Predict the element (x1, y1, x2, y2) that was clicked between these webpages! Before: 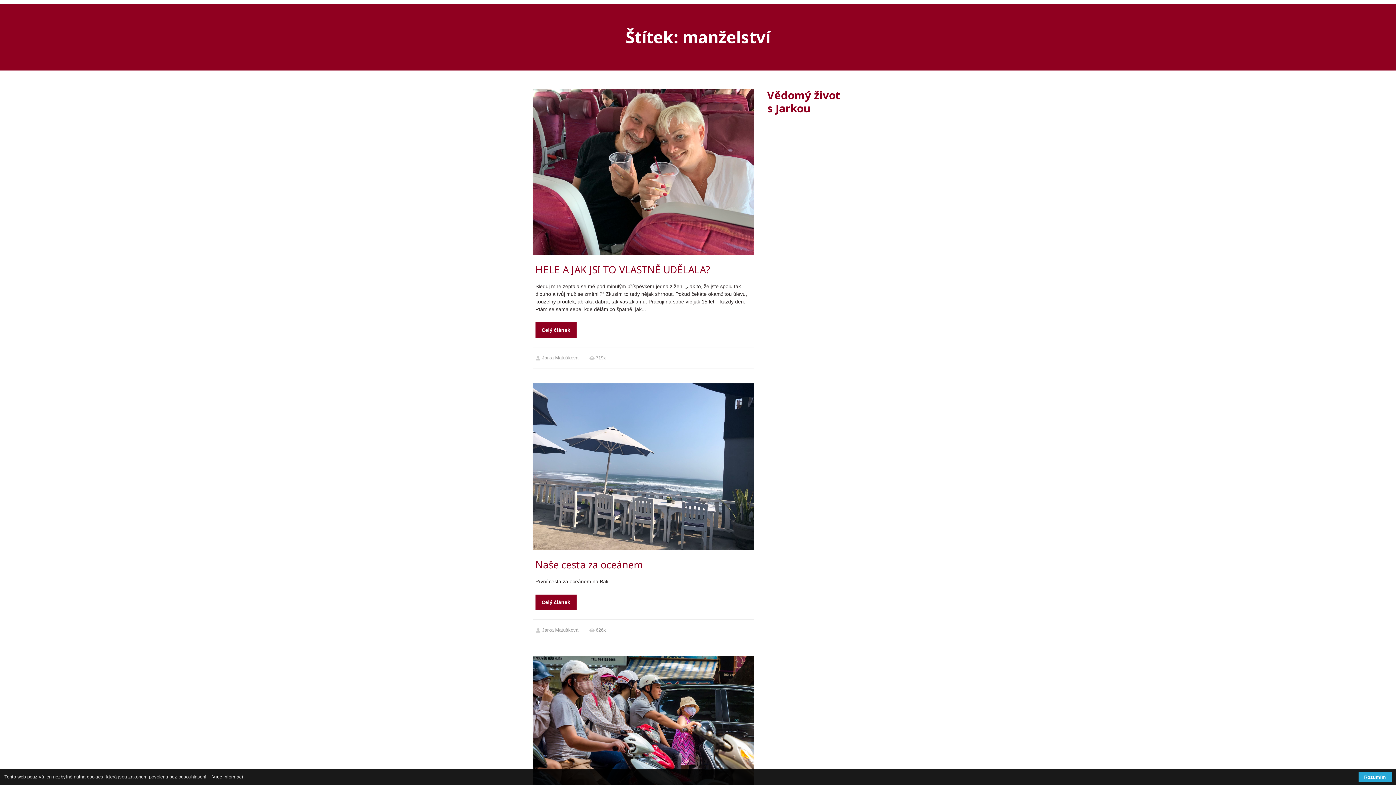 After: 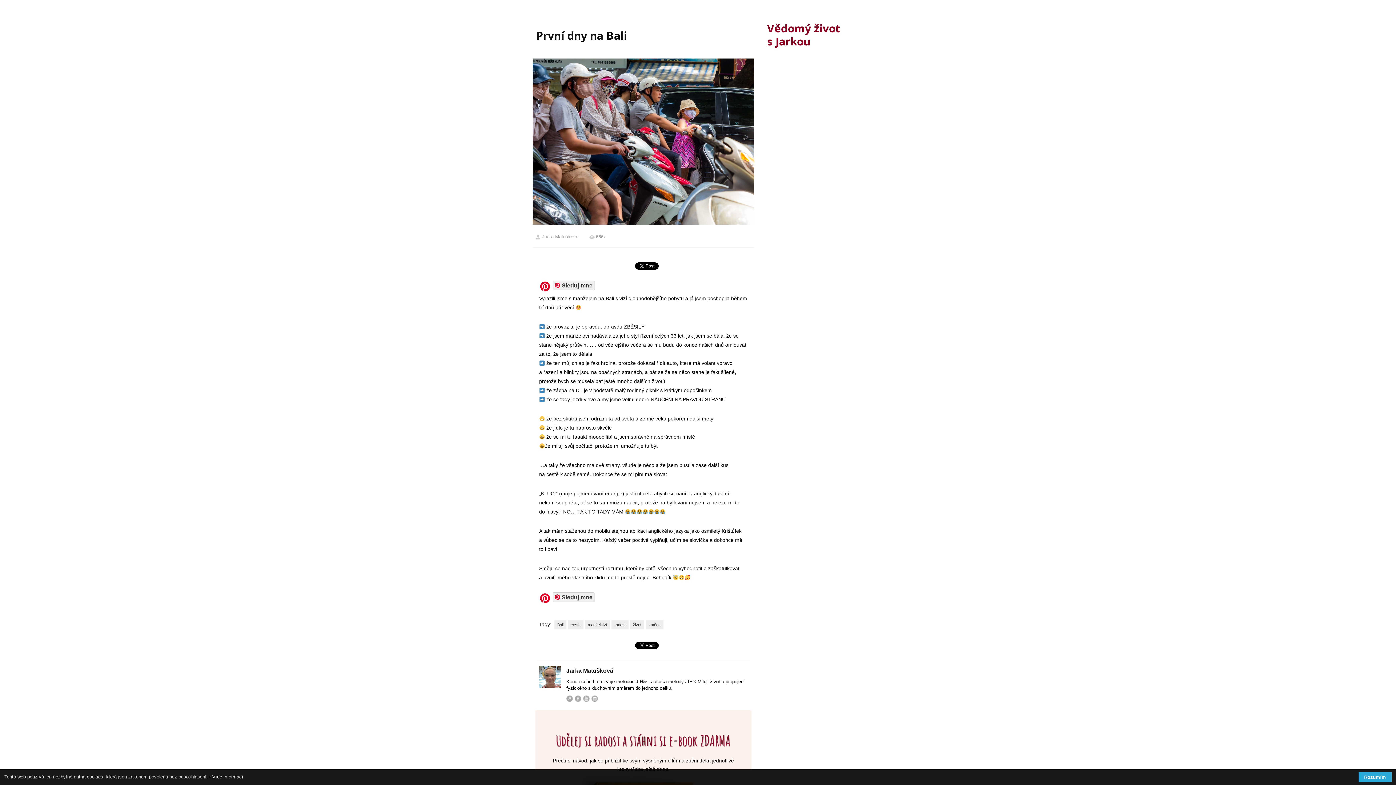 Action: bbox: (532, 655, 754, 822)